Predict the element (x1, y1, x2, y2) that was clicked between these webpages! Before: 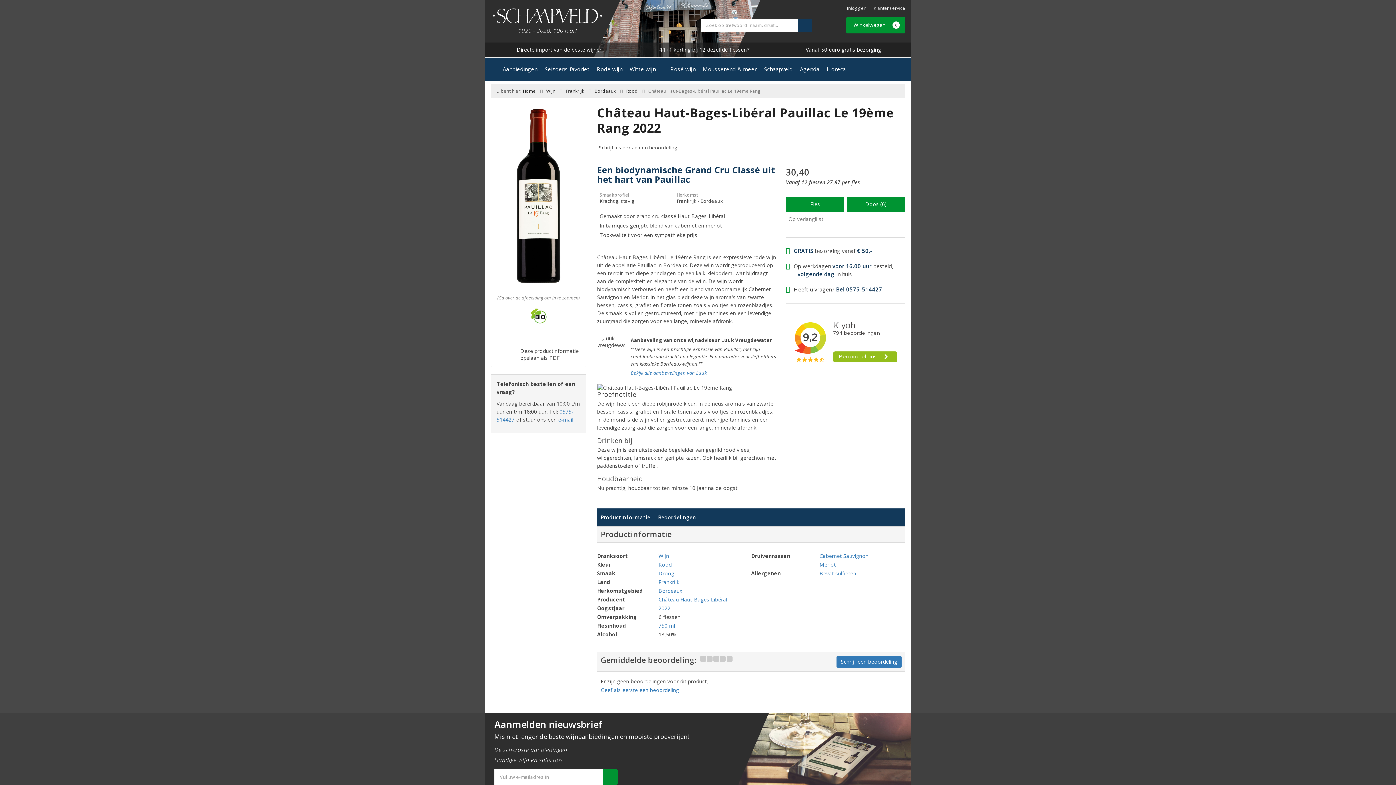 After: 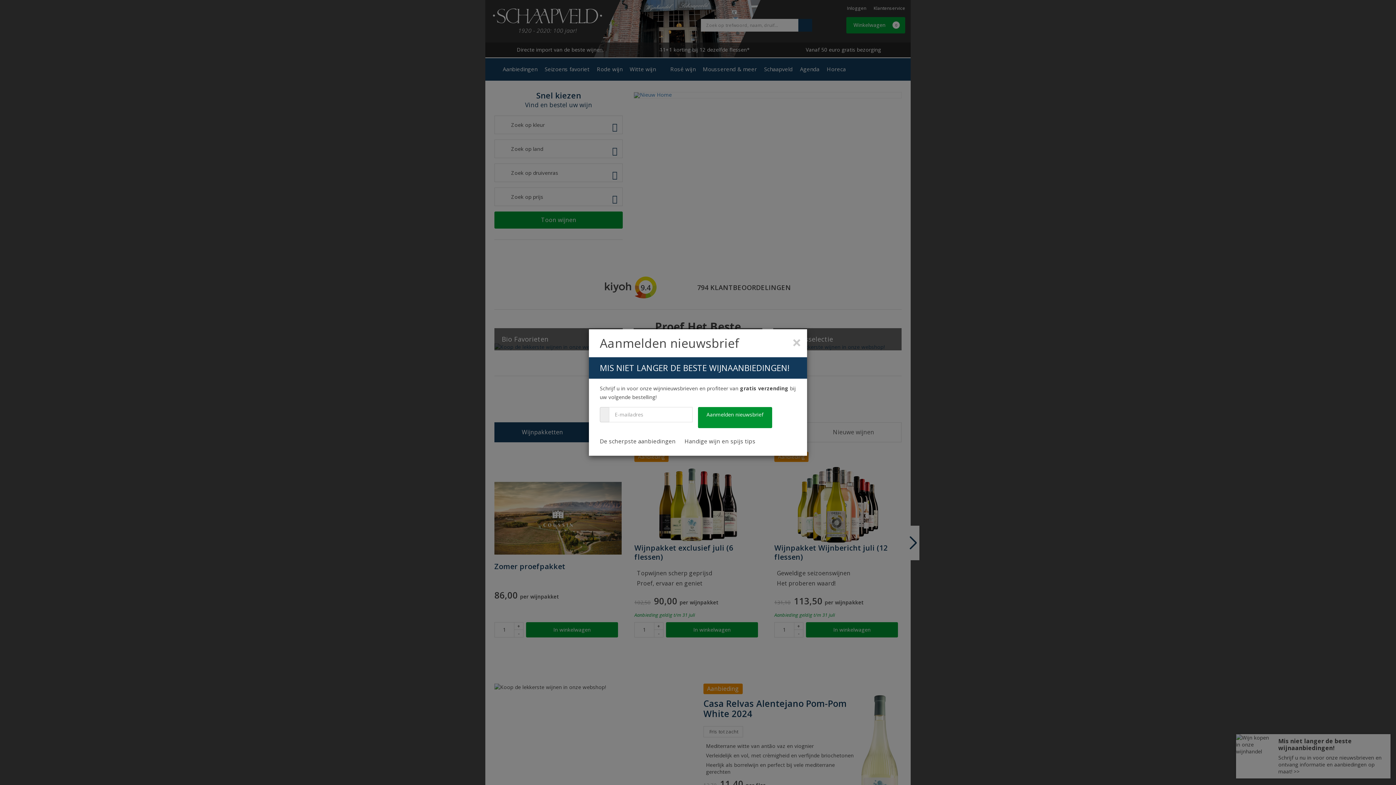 Action: bbox: (659, 58, 666, 71)